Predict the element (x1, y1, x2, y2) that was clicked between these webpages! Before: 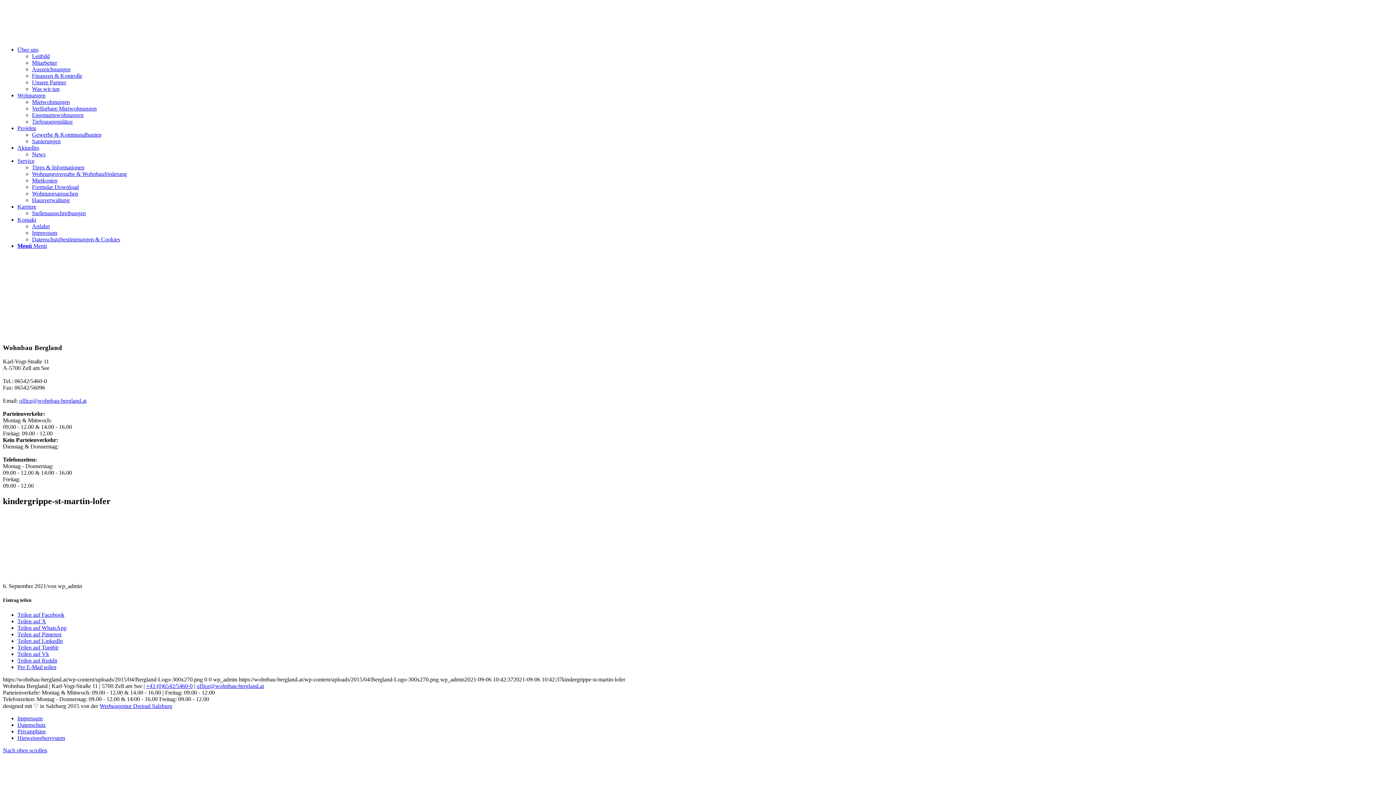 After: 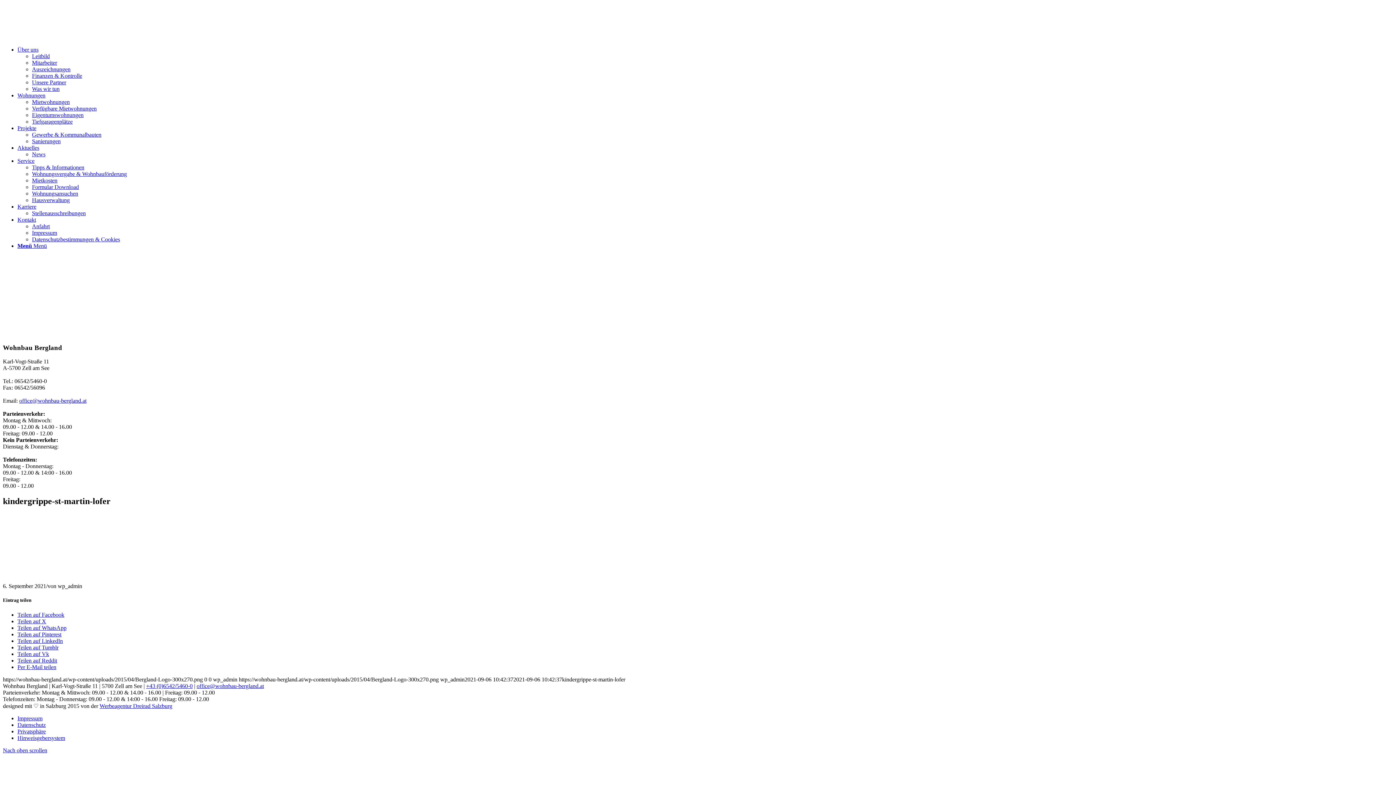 Action: bbox: (17, 664, 56, 670) label: Per E-Mail teilen